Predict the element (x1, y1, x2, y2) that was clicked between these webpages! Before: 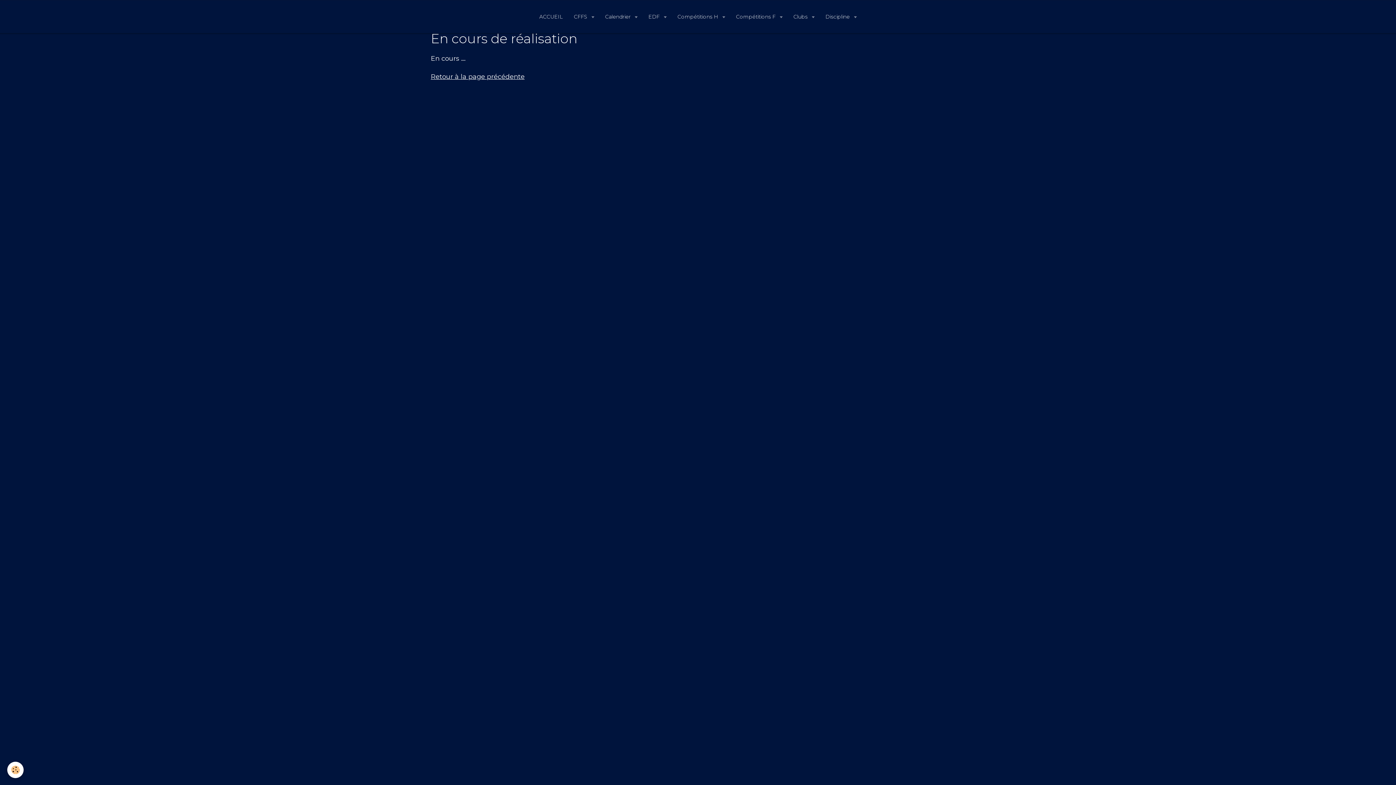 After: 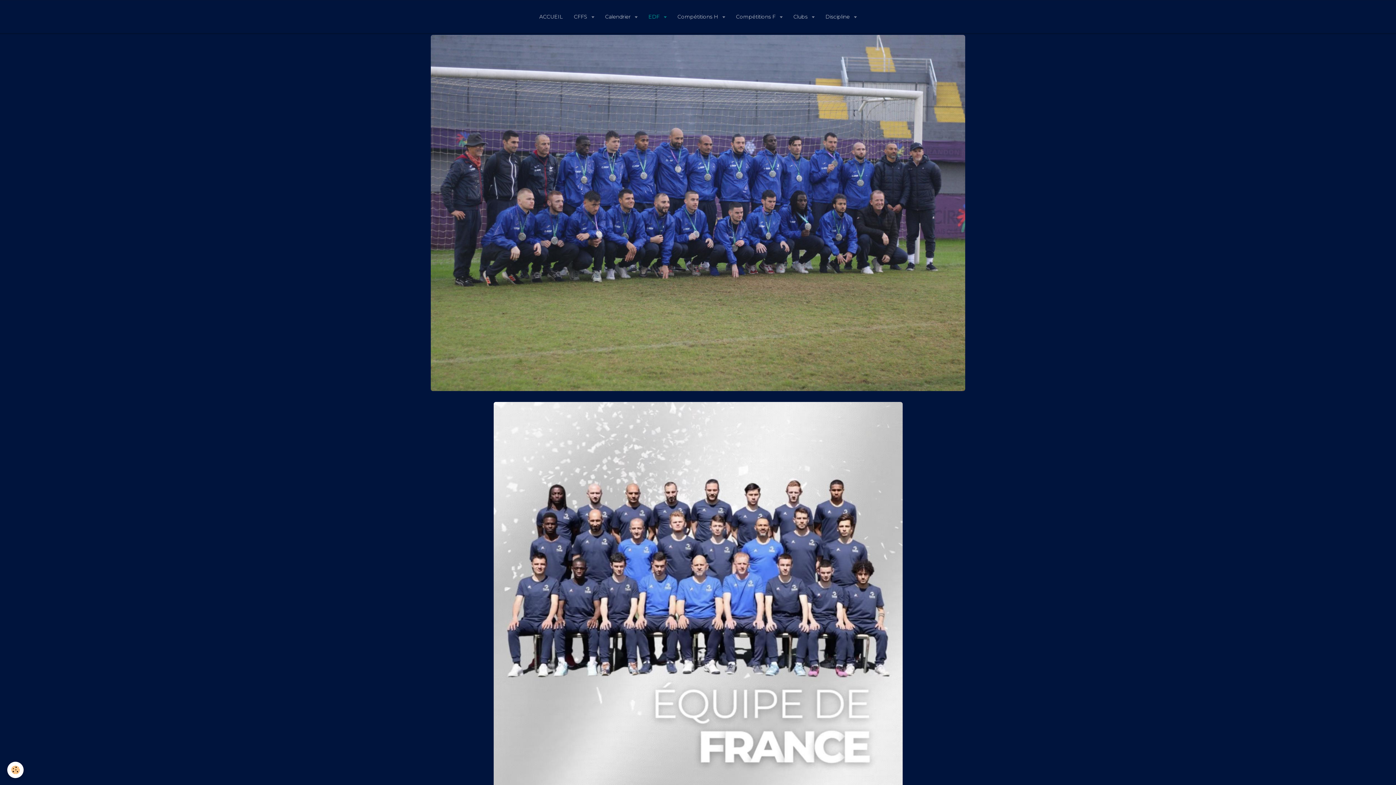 Action: label: EDF  bbox: (643, 7, 672, 25)